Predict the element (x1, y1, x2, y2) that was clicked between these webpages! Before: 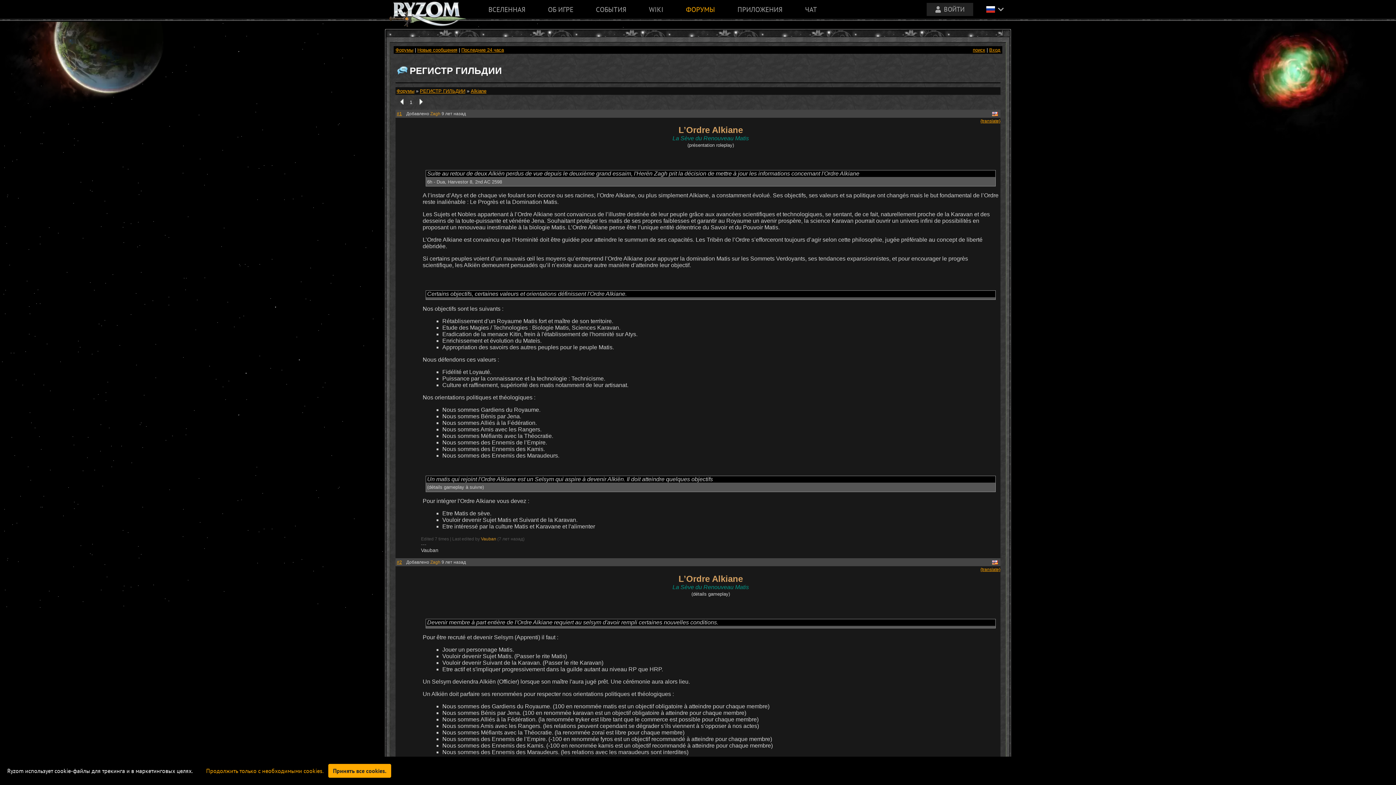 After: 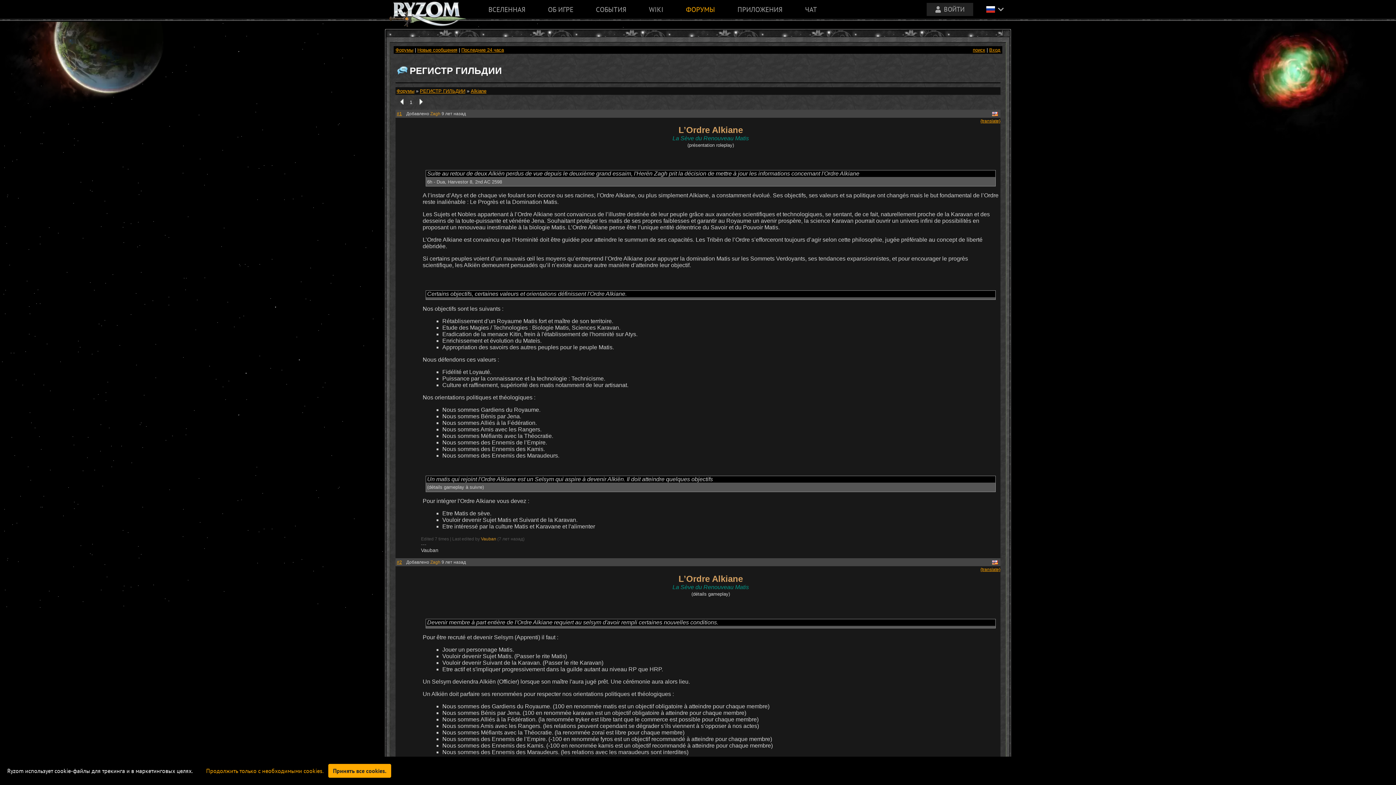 Action: label: {translate} bbox: (980, 567, 1000, 572)